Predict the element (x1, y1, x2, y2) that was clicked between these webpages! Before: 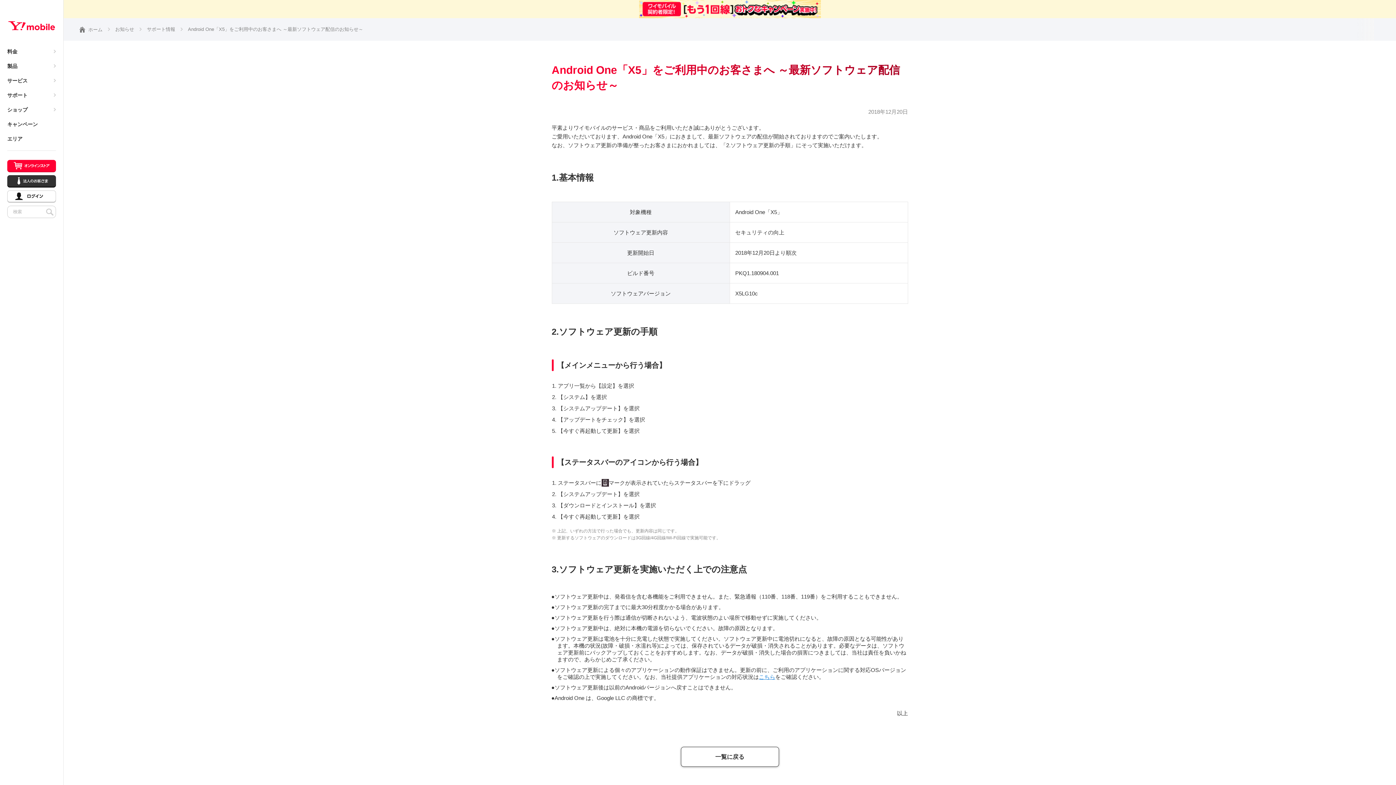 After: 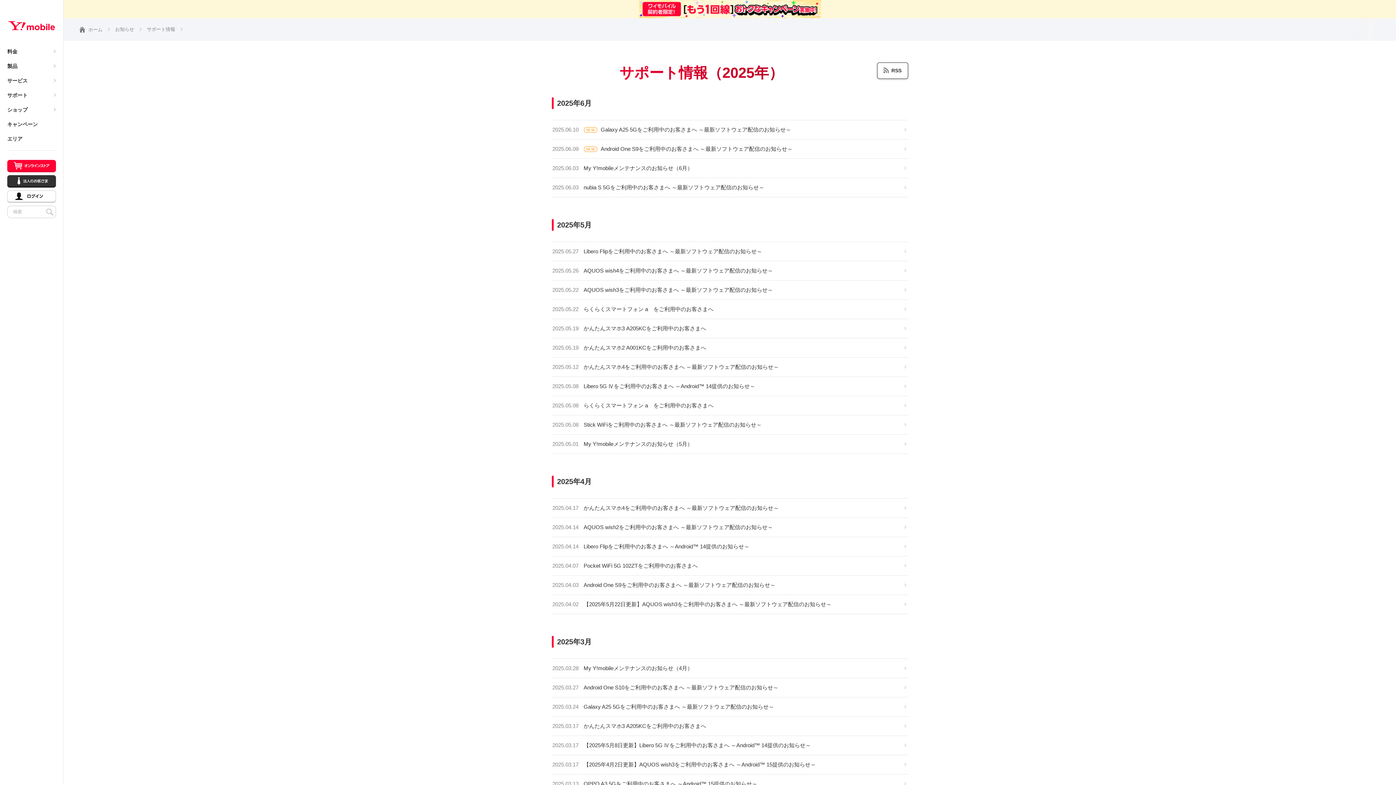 Action: label: 一覧に戻る bbox: (680, 747, 779, 767)